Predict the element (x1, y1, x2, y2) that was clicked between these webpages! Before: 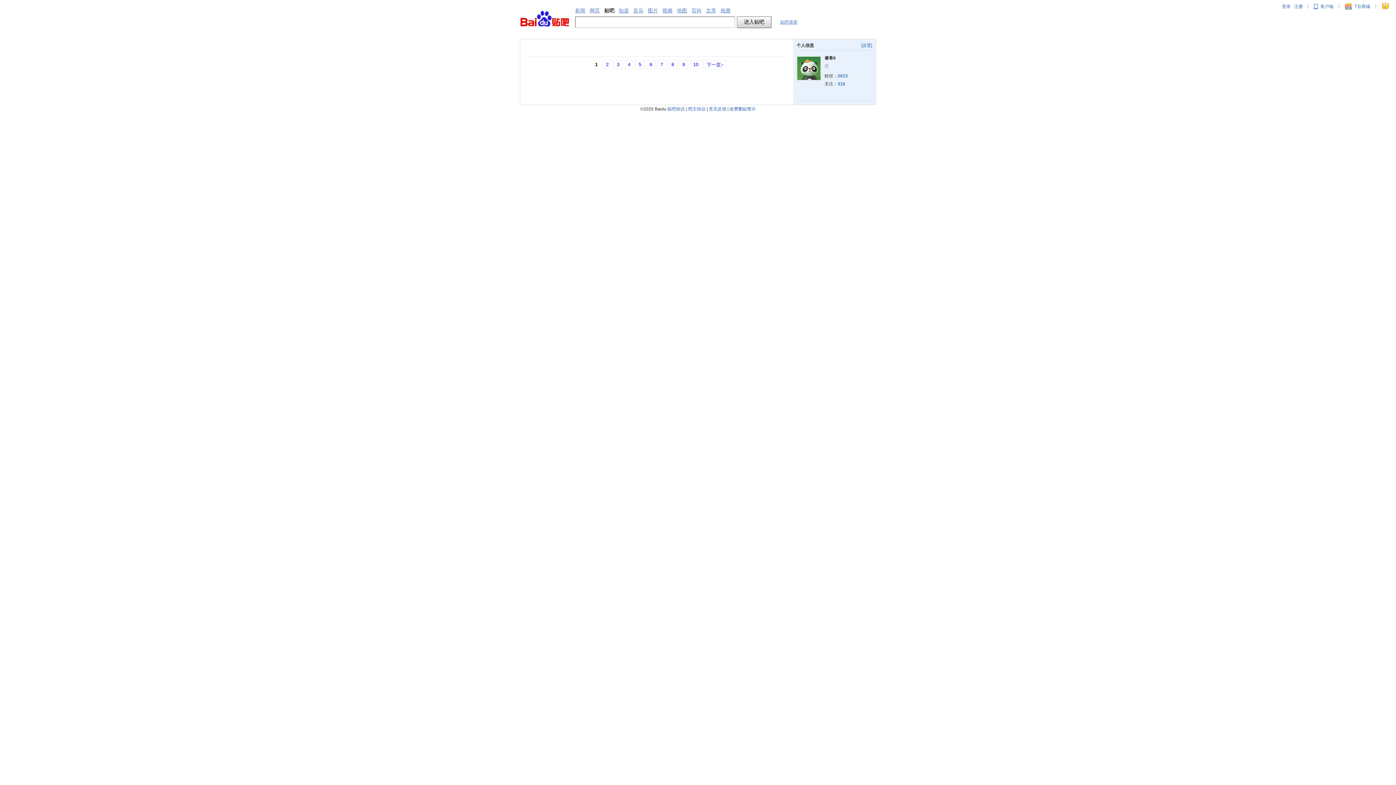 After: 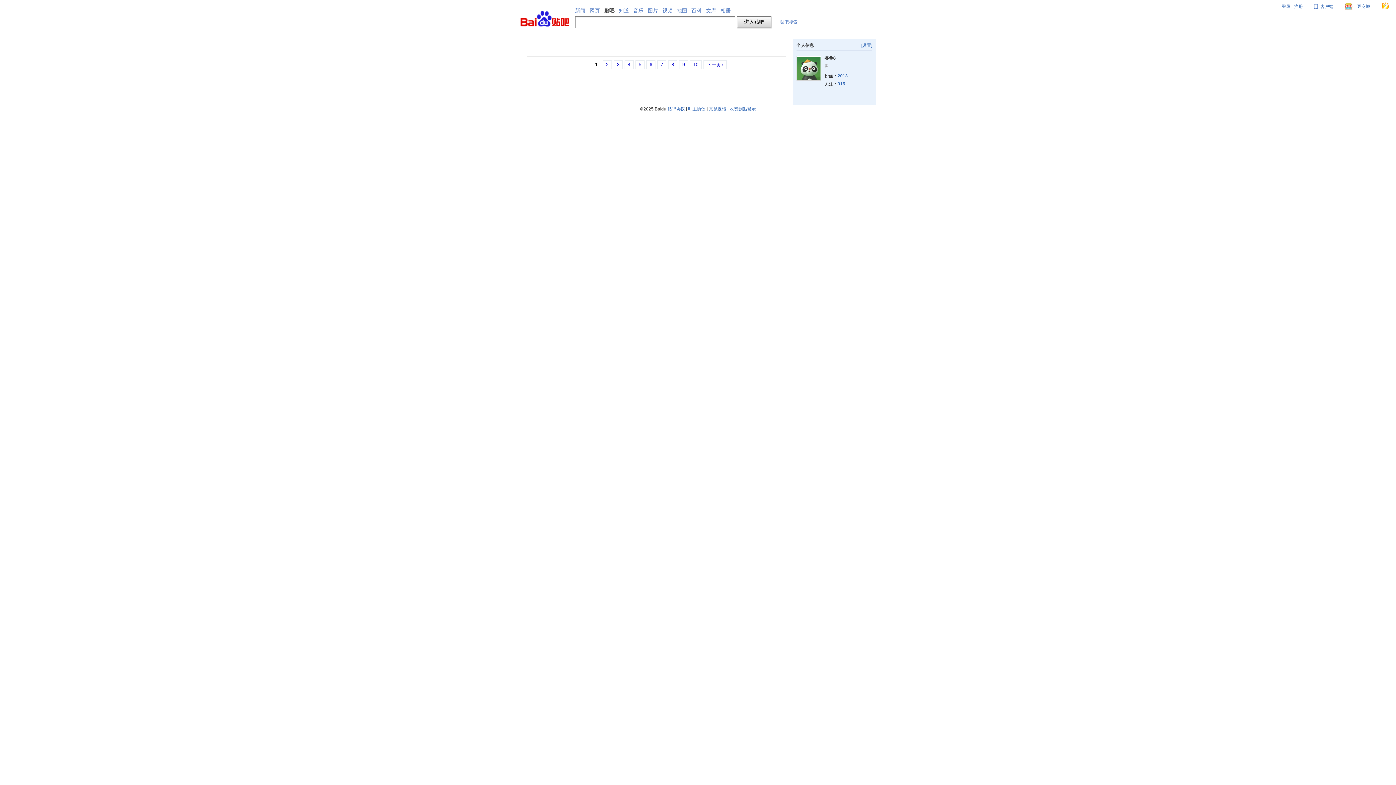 Action: label: 意见反馈 bbox: (709, 106, 726, 111)